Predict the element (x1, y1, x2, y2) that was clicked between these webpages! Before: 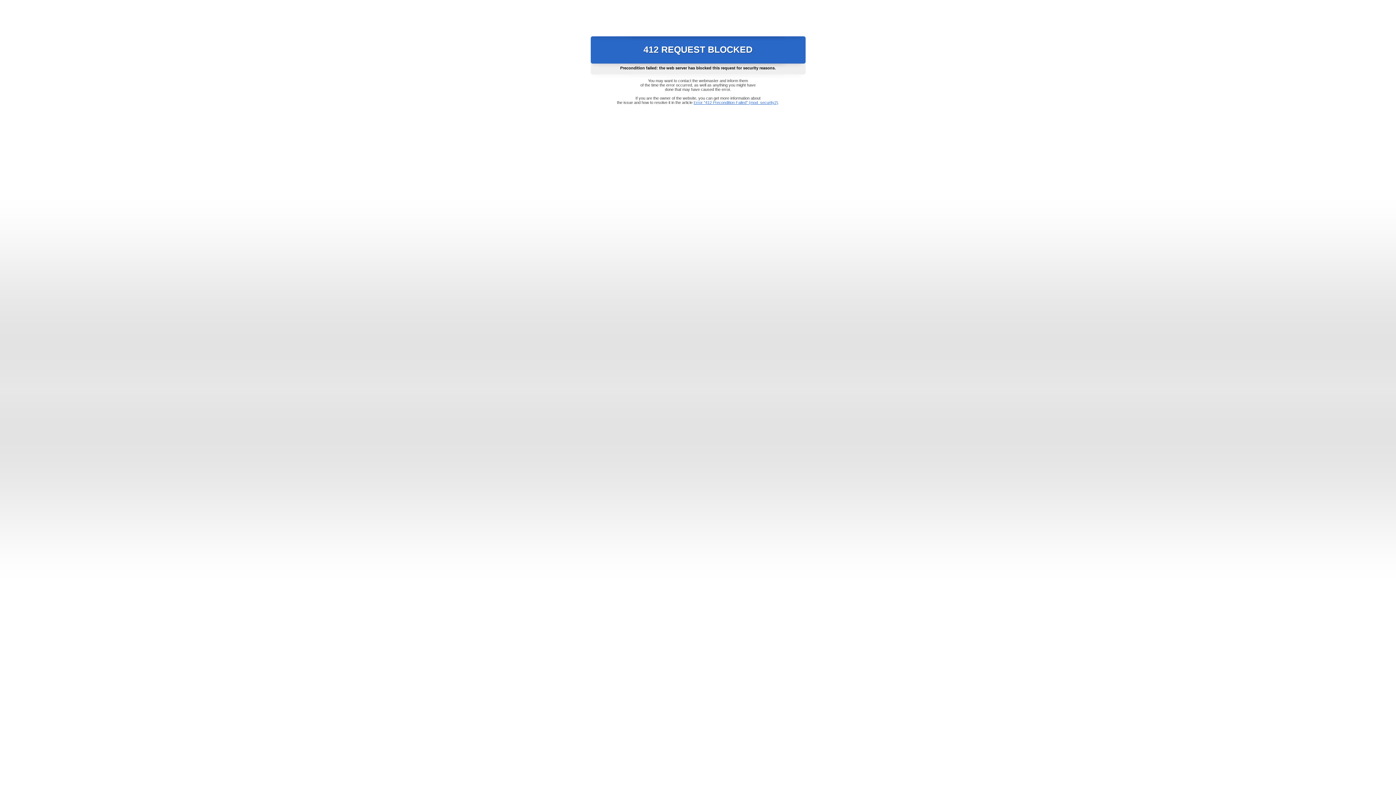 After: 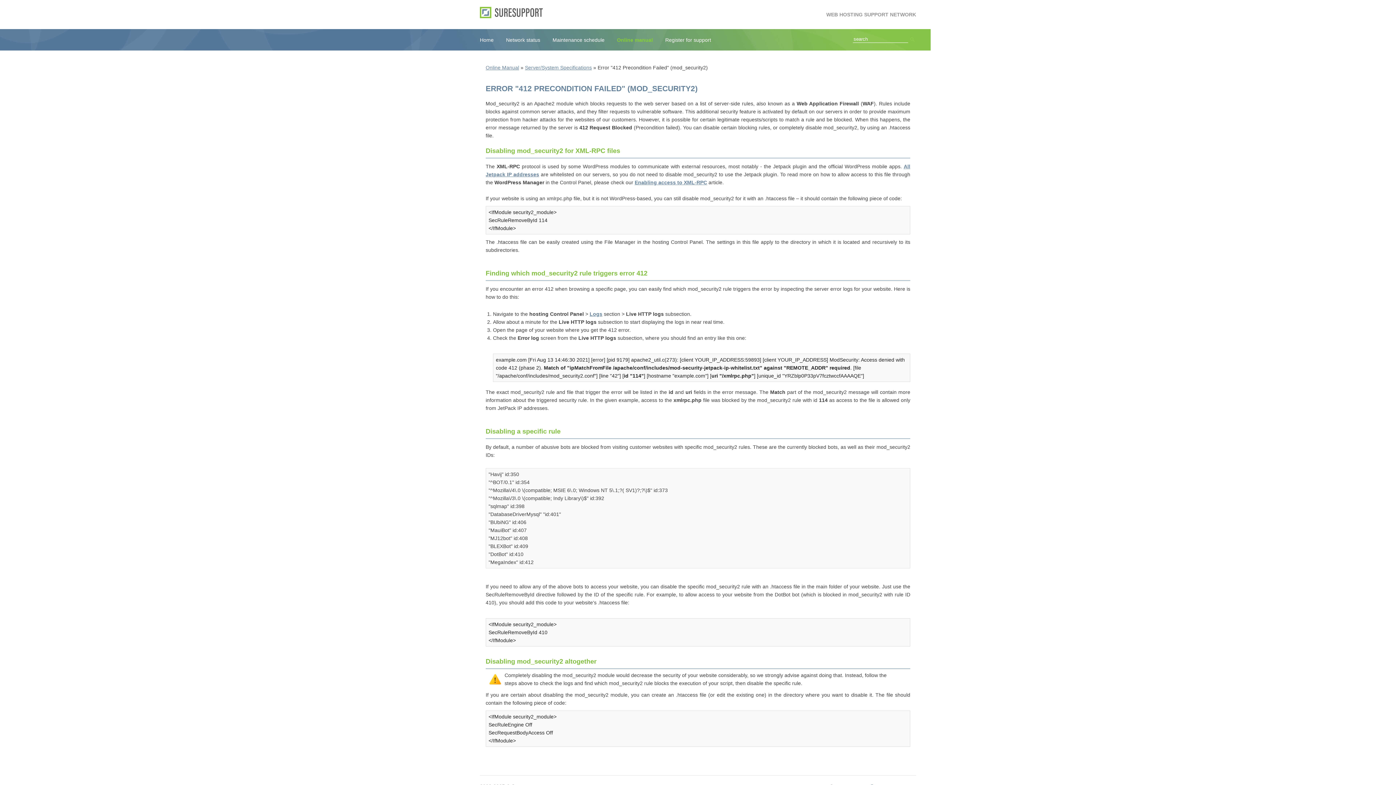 Action: label: Error "412 Precondition Failed" (mod_security2) bbox: (693, 100, 778, 104)